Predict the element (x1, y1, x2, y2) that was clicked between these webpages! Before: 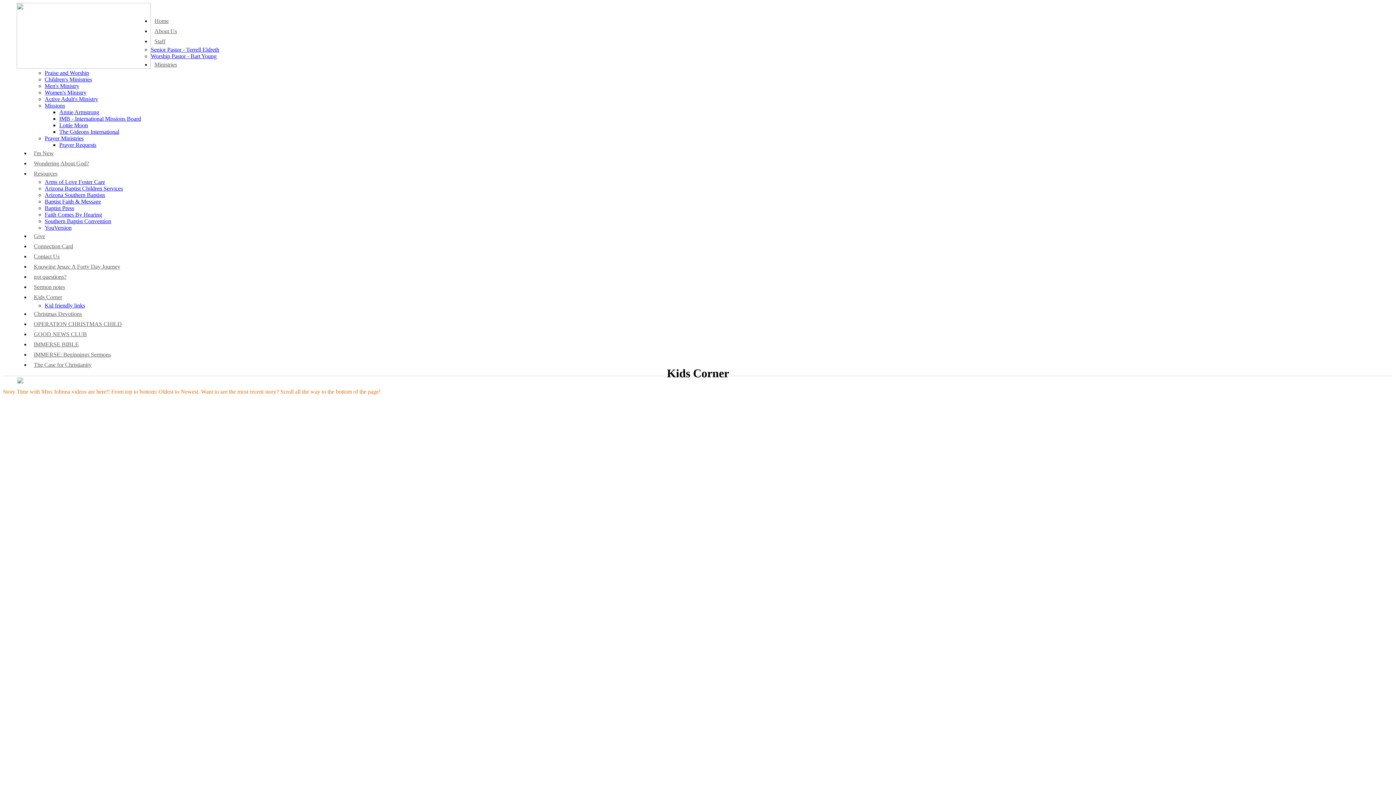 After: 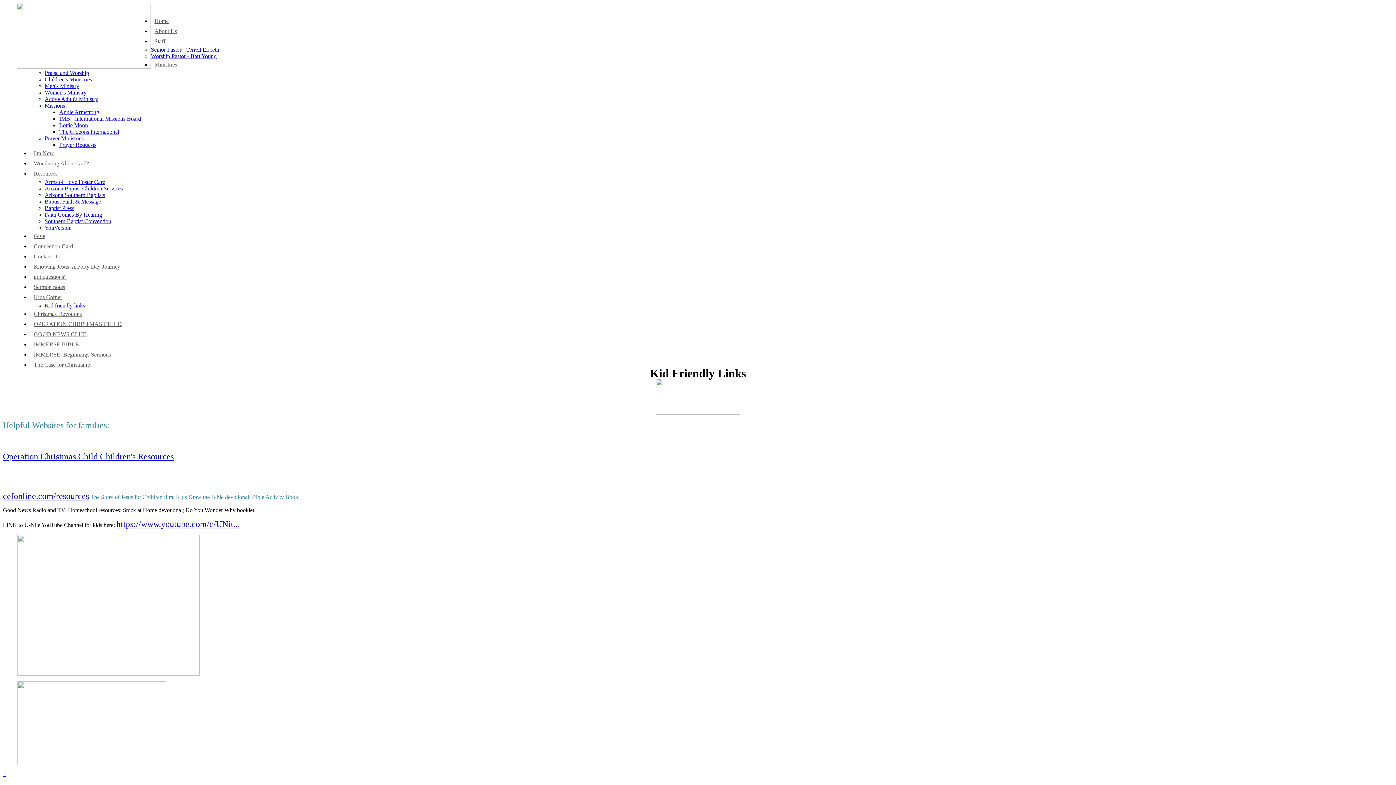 Action: bbox: (44, 302, 85, 308) label: Kid friendly links